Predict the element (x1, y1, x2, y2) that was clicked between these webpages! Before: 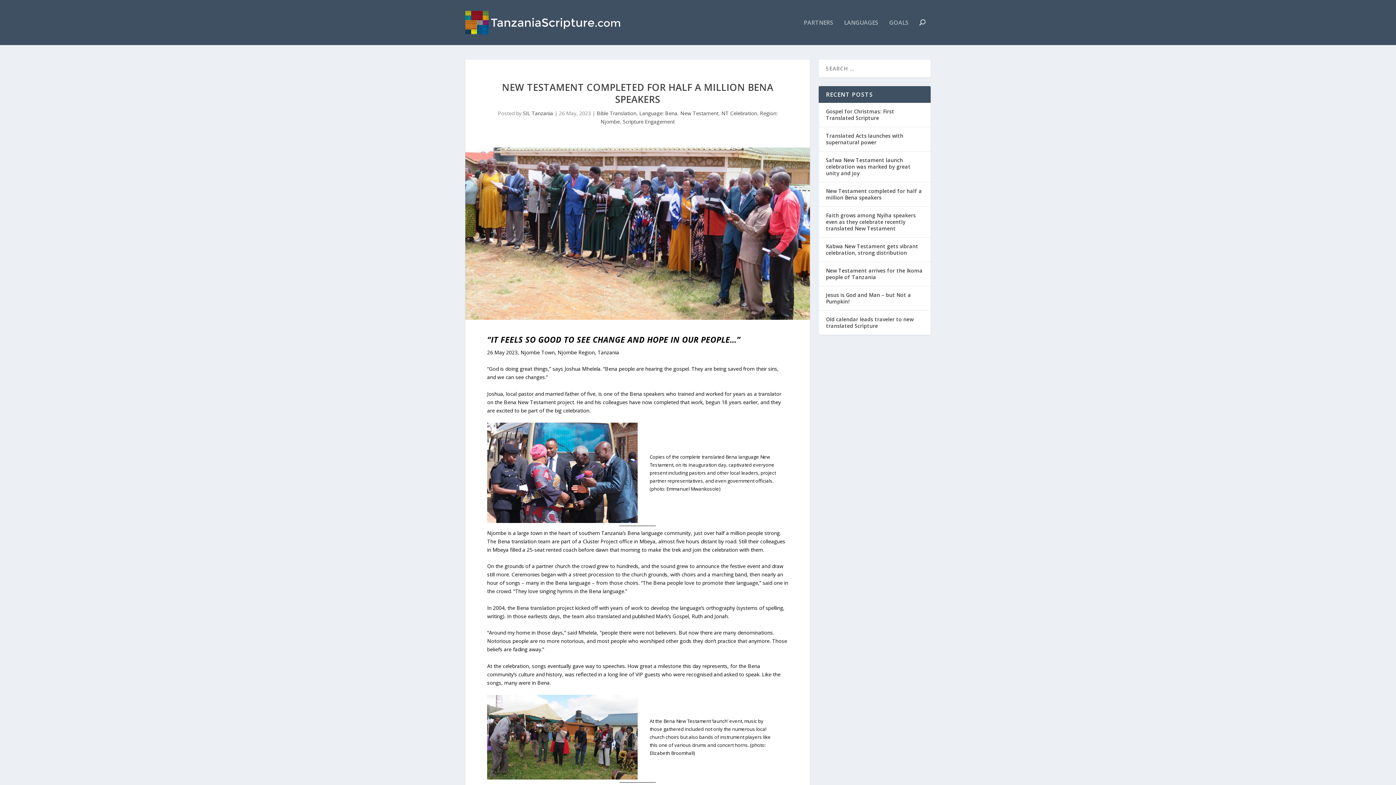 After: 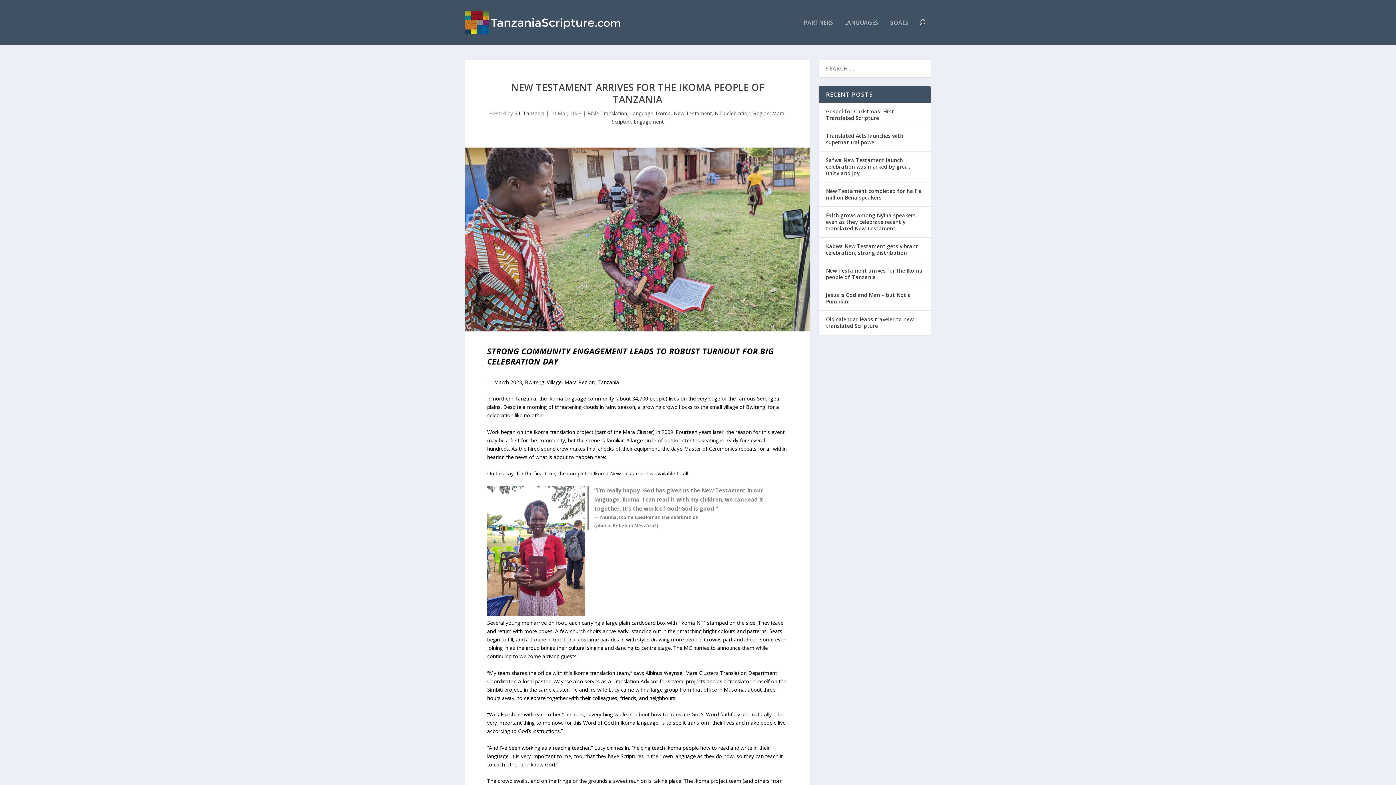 Action: bbox: (826, 267, 922, 280) label: New Testament arrives for the Ikoma people of Tanzania